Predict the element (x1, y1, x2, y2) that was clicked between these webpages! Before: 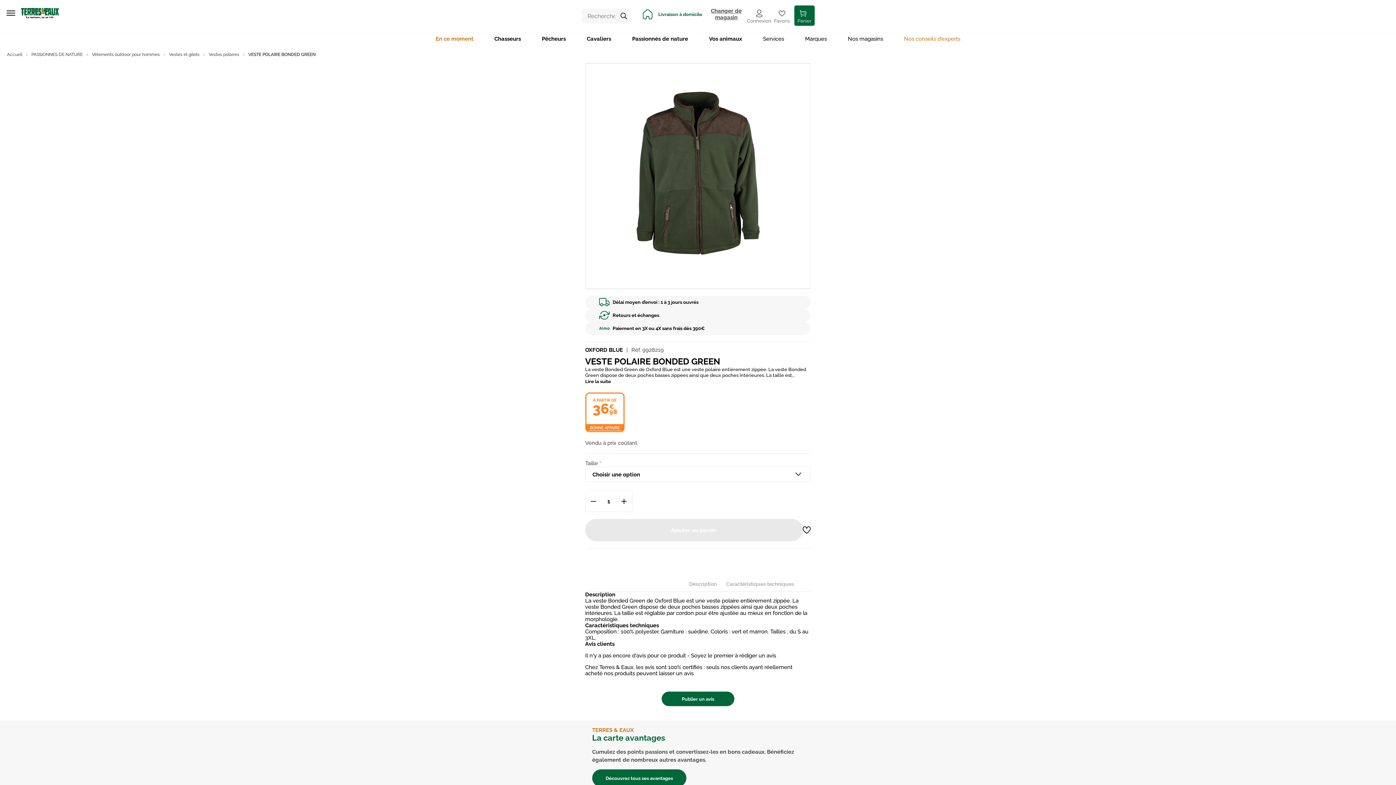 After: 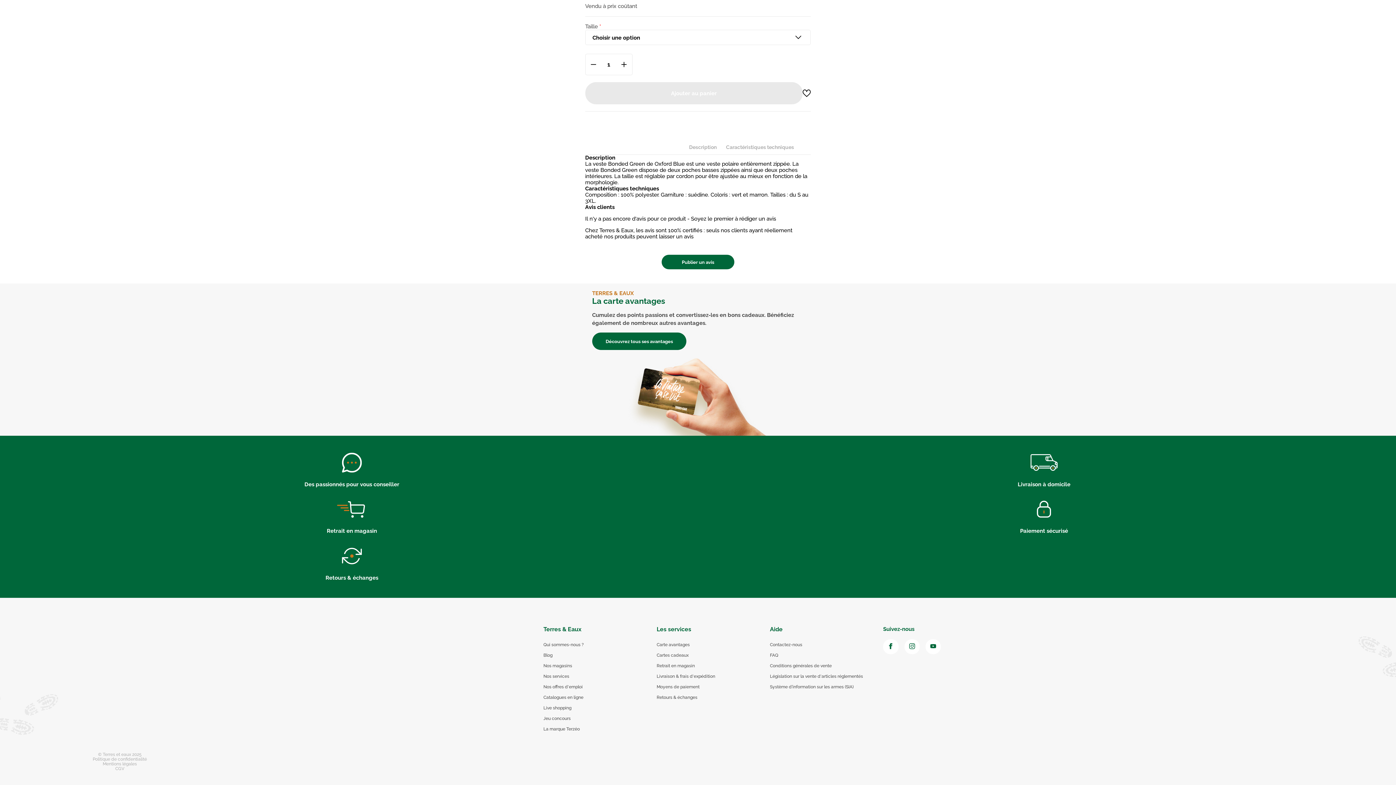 Action: bbox: (684, 576, 721, 591) label: Description